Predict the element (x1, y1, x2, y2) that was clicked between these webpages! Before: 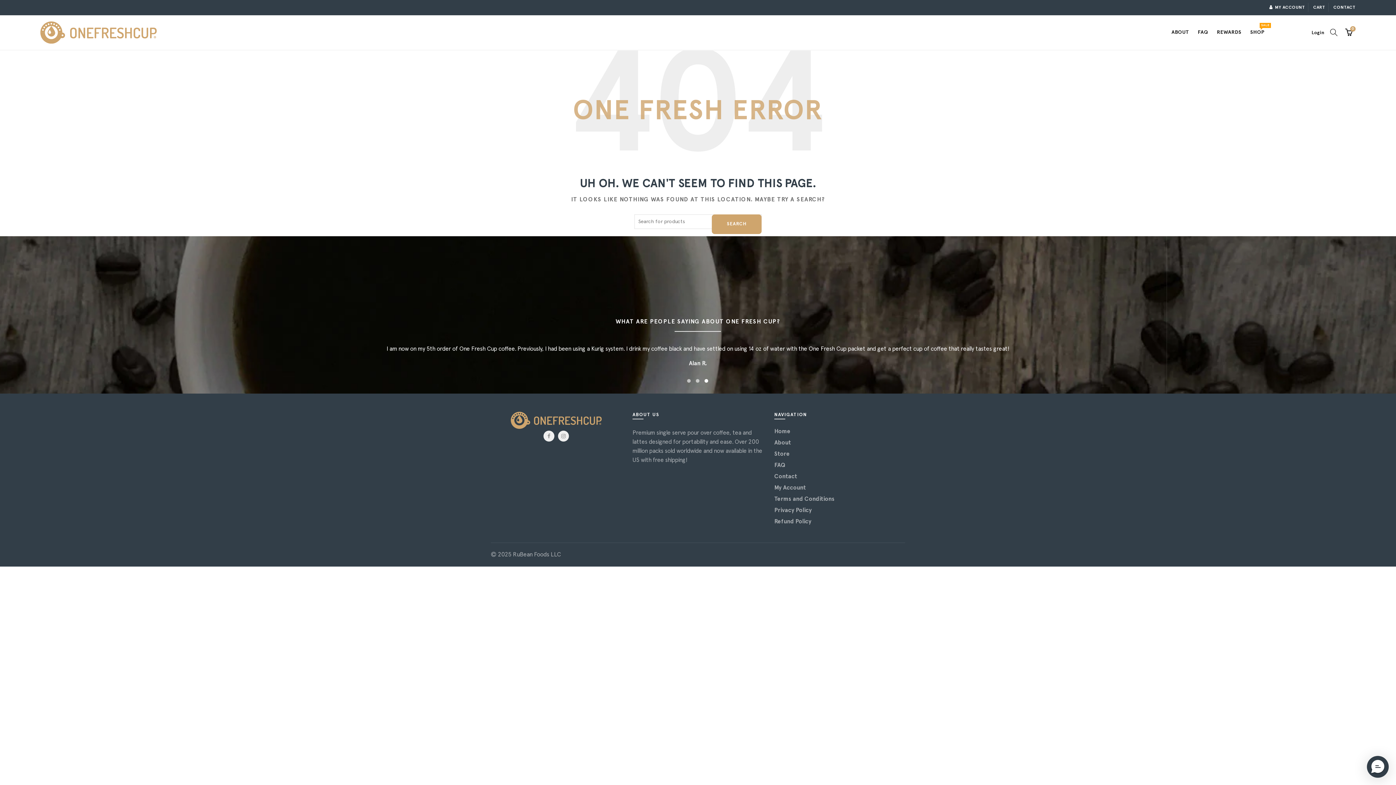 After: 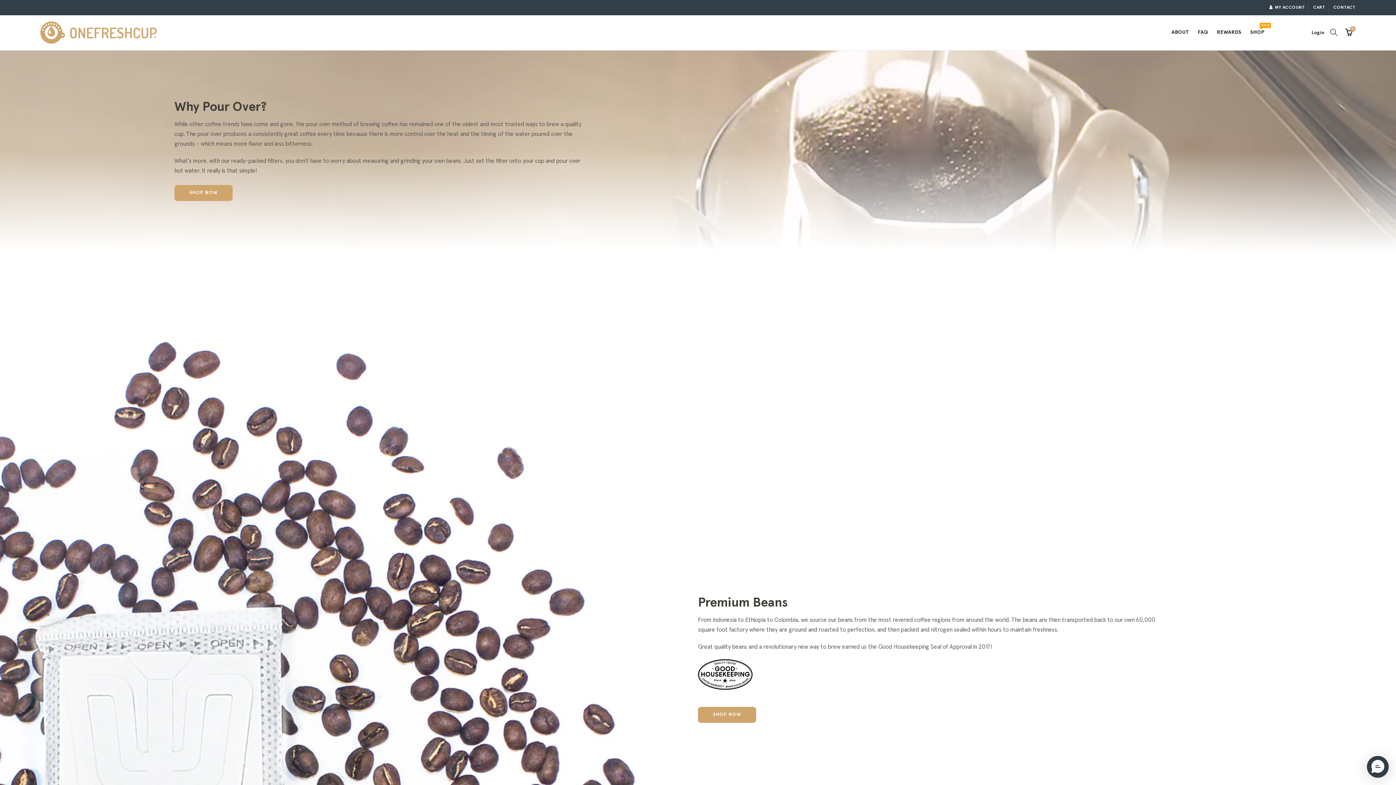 Action: bbox: (774, 439, 791, 445) label: About